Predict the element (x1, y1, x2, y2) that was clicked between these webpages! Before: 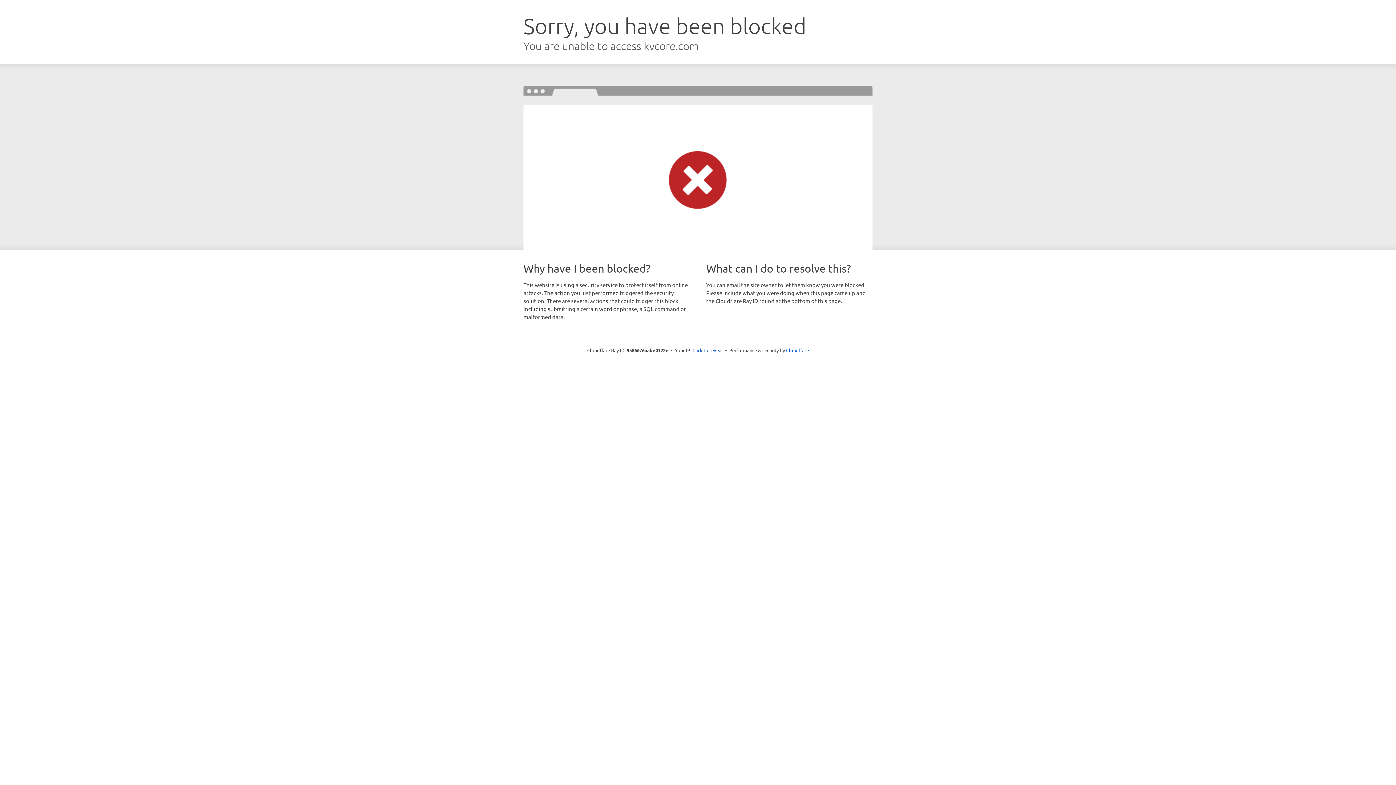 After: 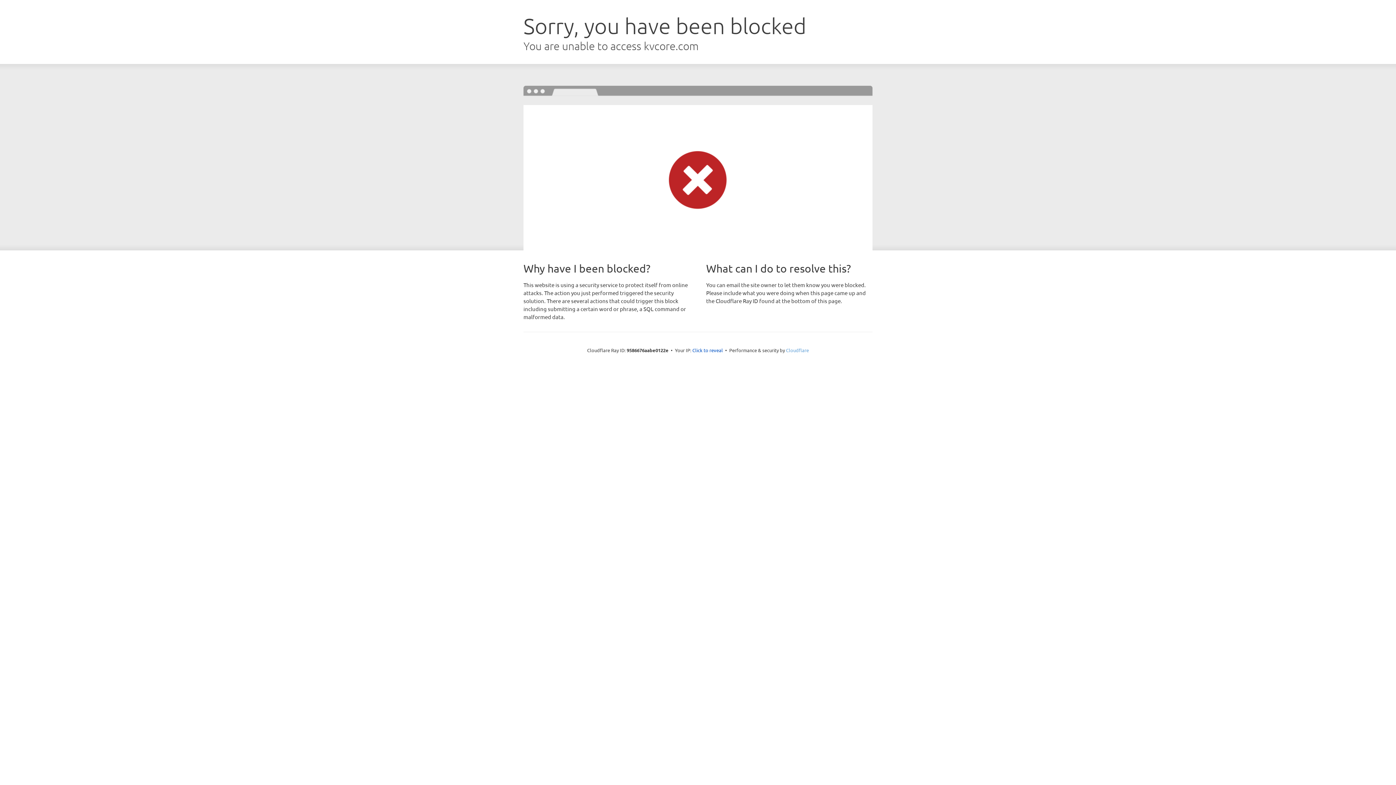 Action: bbox: (786, 347, 809, 353) label: Cloudflare